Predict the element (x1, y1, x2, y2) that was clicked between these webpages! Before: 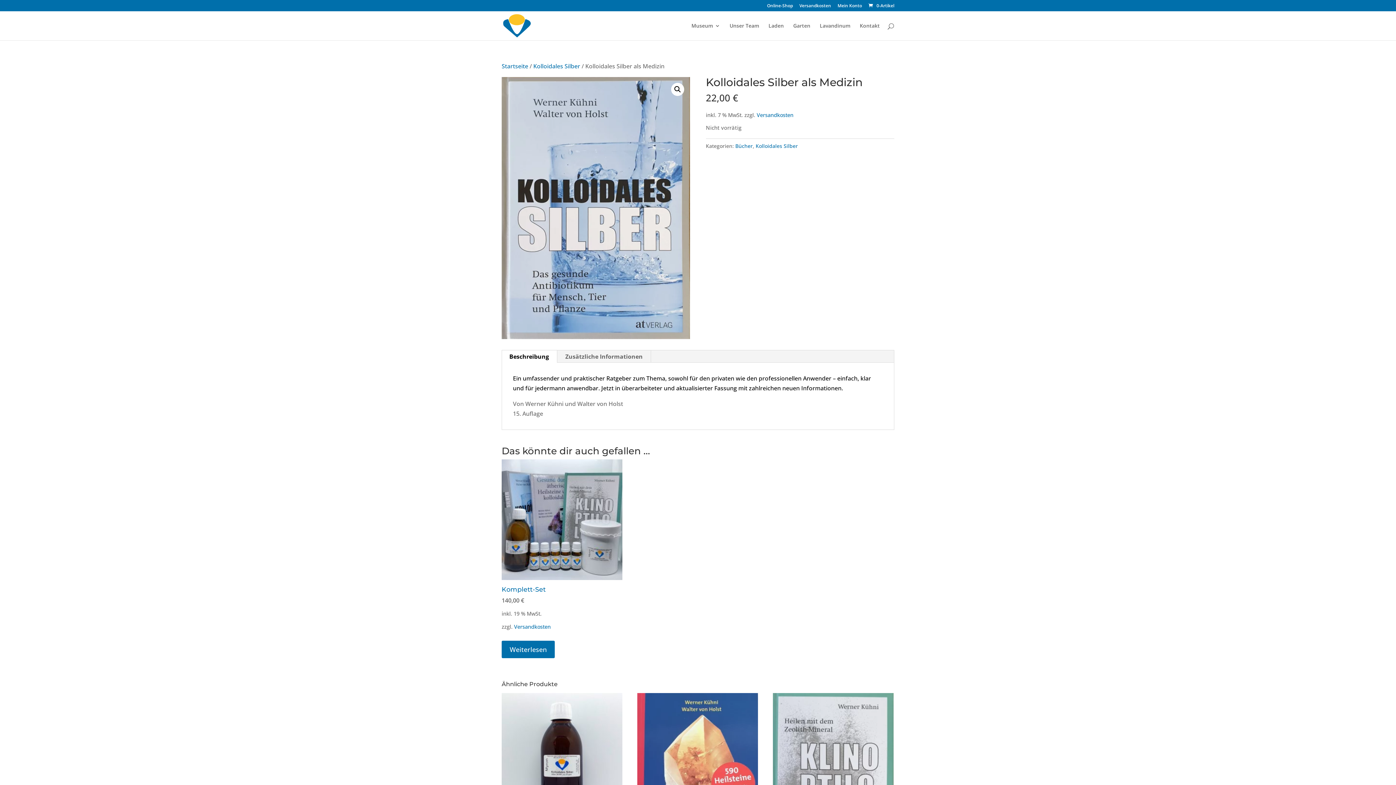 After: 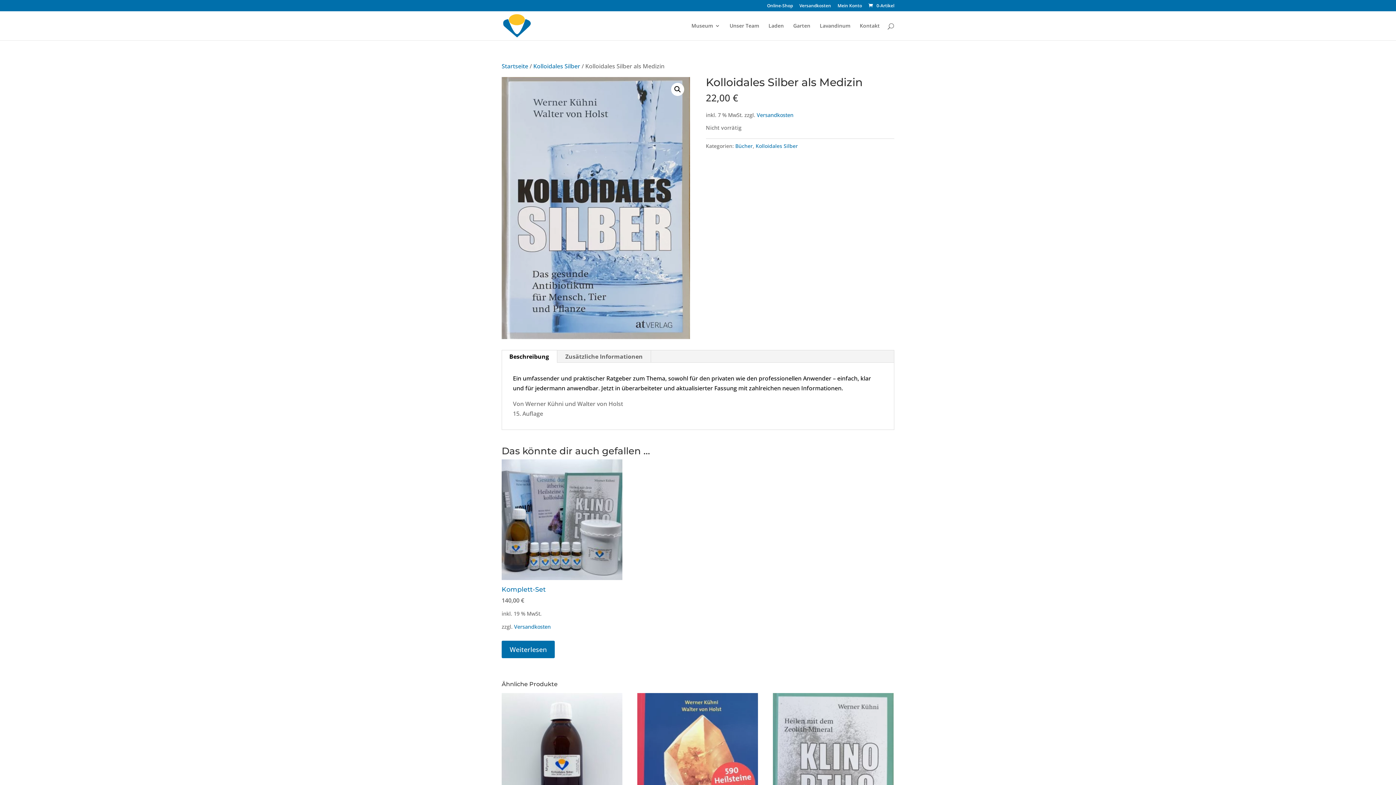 Action: bbox: (501, 350, 557, 362) label: Beschreibung